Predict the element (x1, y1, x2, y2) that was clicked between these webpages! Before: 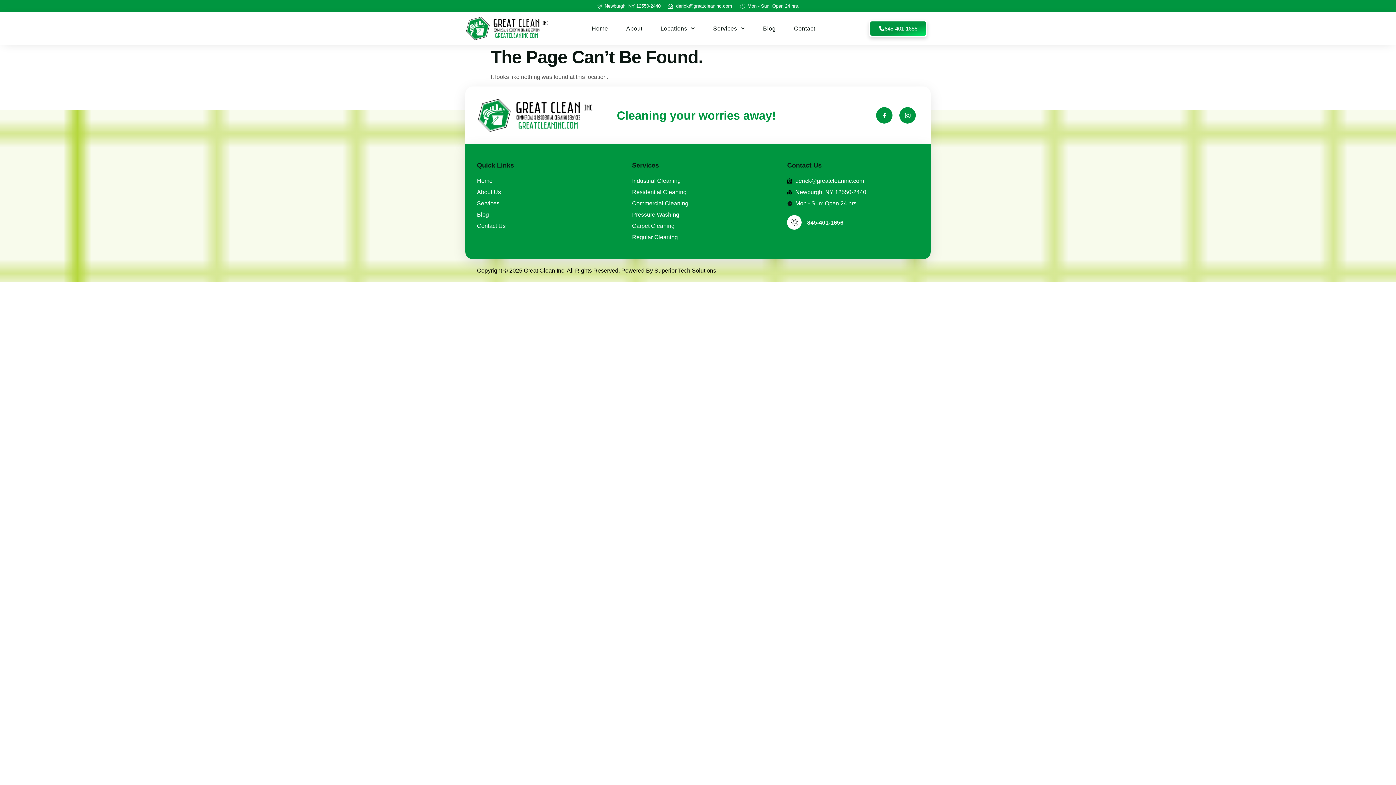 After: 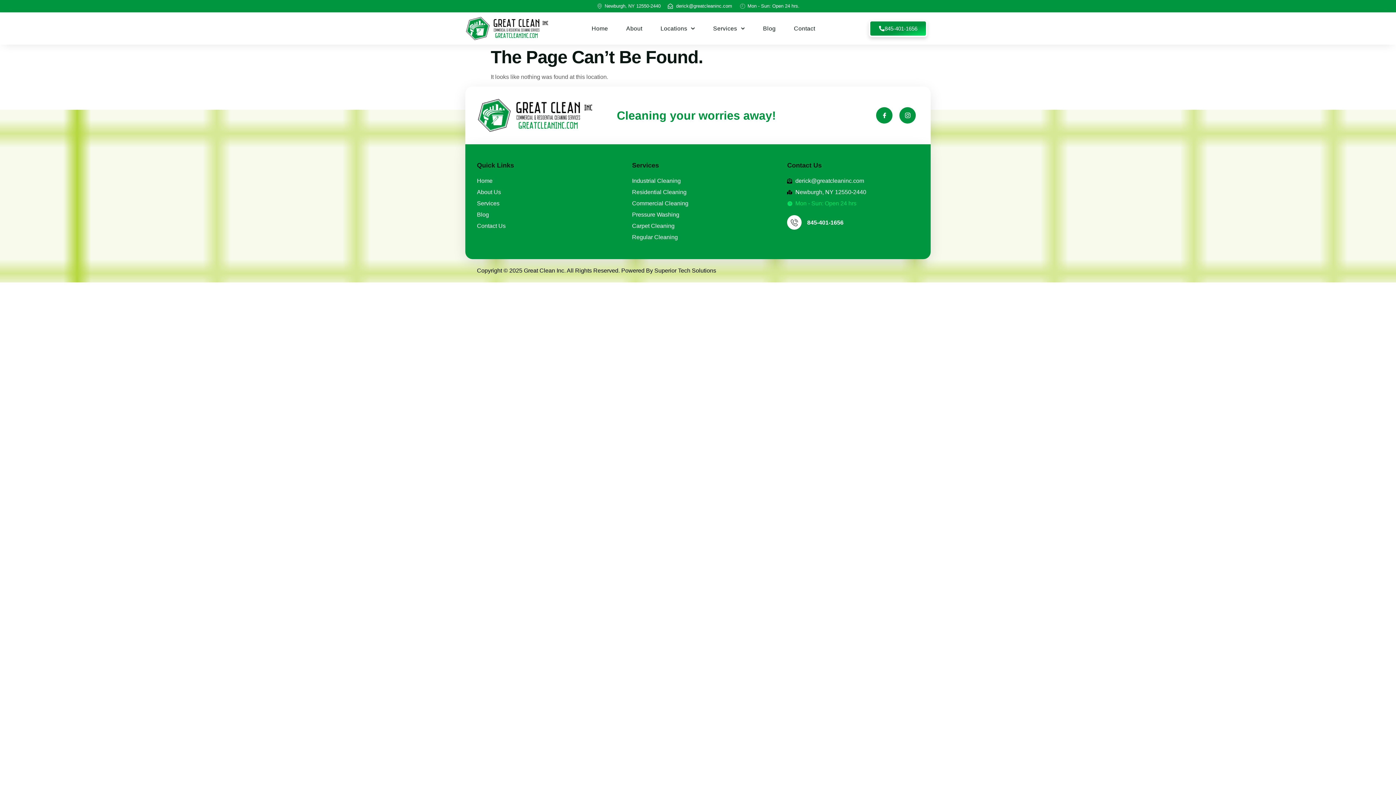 Action: bbox: (787, 199, 919, 207) label: Mon - Sun: Open 24 hrs